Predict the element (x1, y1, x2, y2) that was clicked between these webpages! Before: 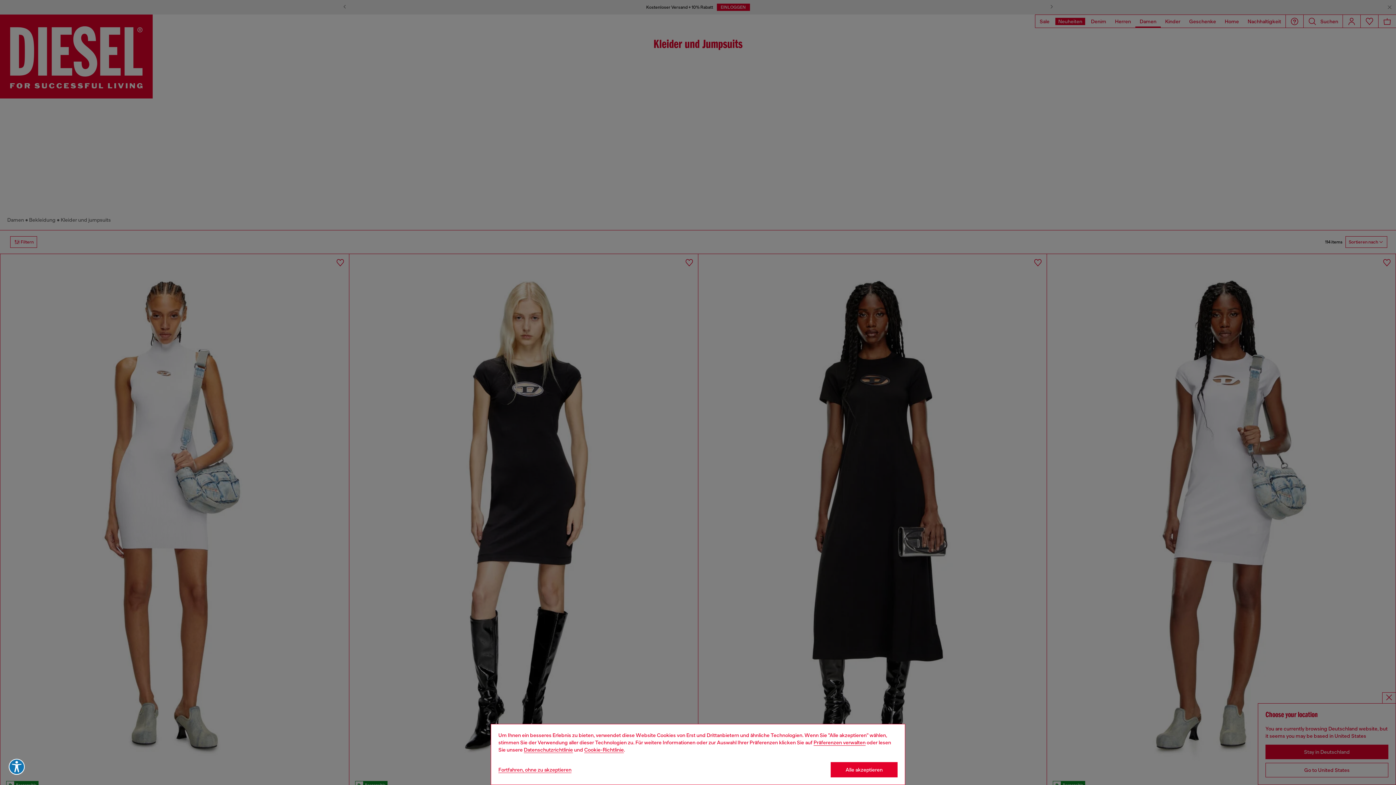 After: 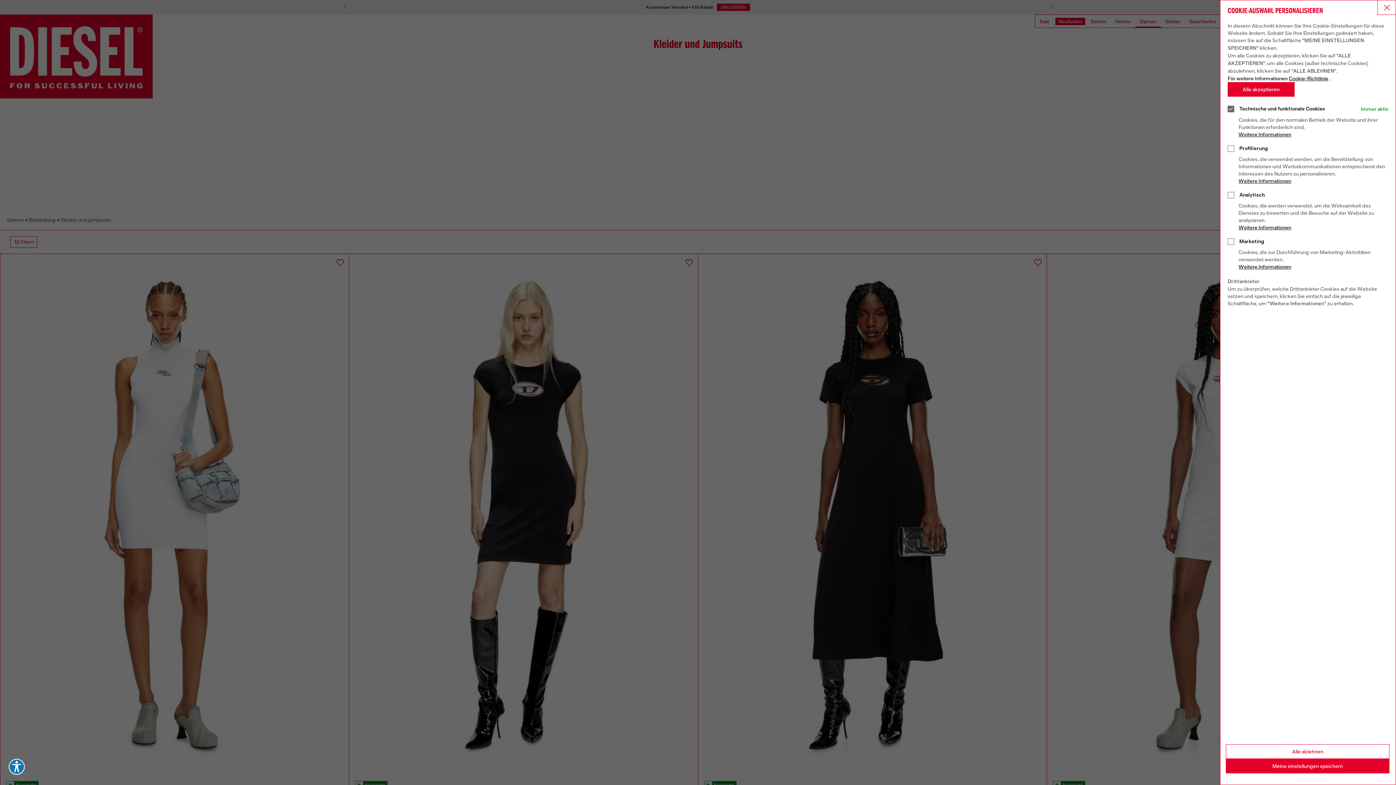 Action: label: Cookie Policy bbox: (813, 740, 865, 745)